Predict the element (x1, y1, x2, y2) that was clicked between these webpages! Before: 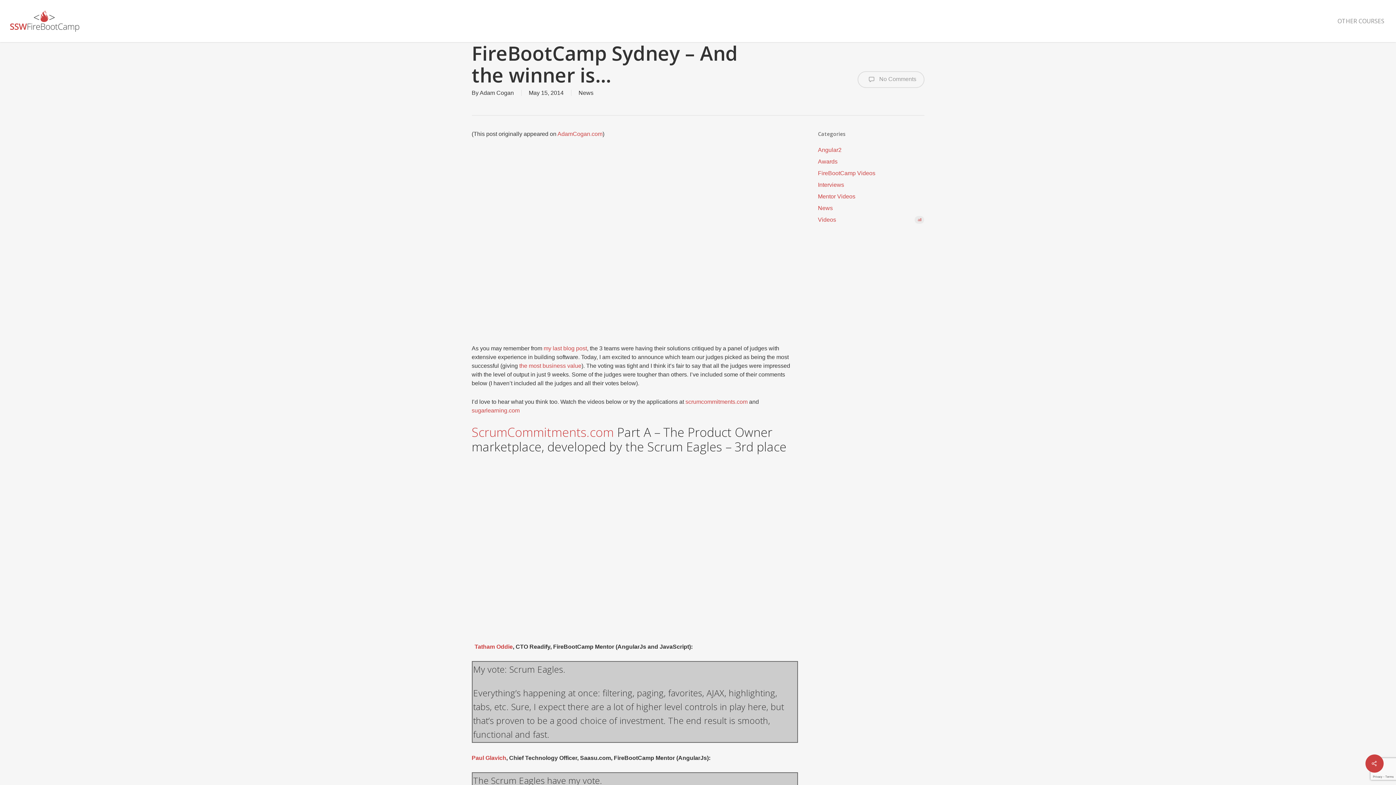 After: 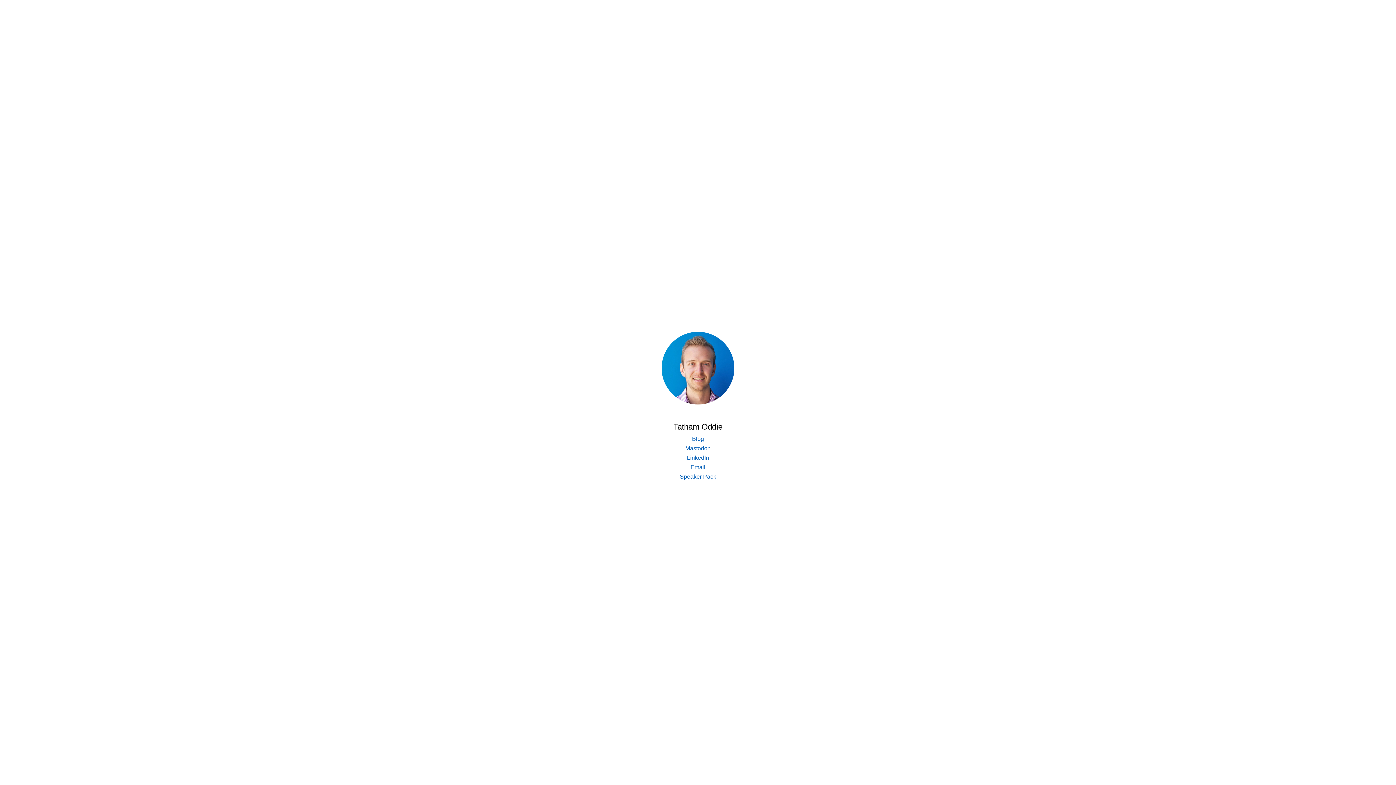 Action: bbox: (474, 643, 512, 650) label: Tatham Oddie